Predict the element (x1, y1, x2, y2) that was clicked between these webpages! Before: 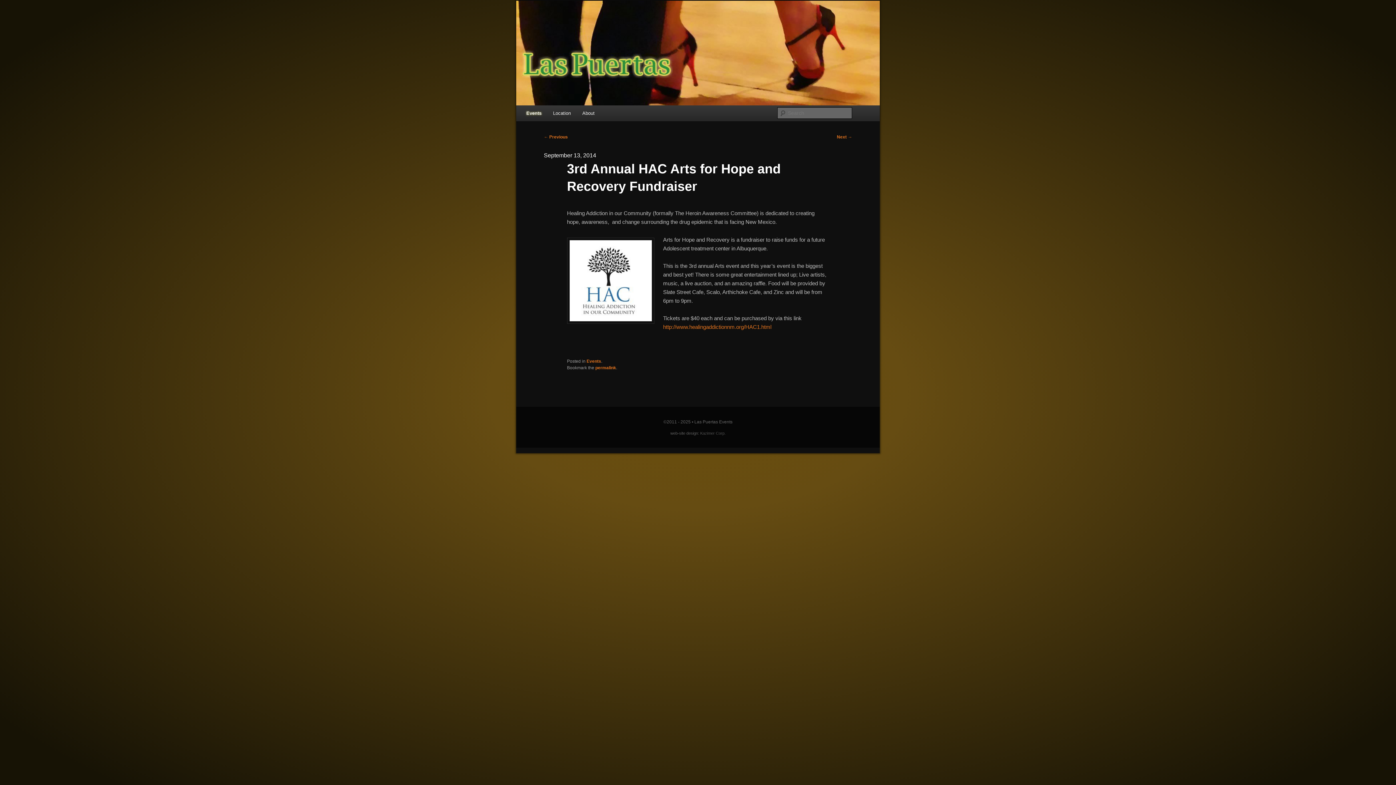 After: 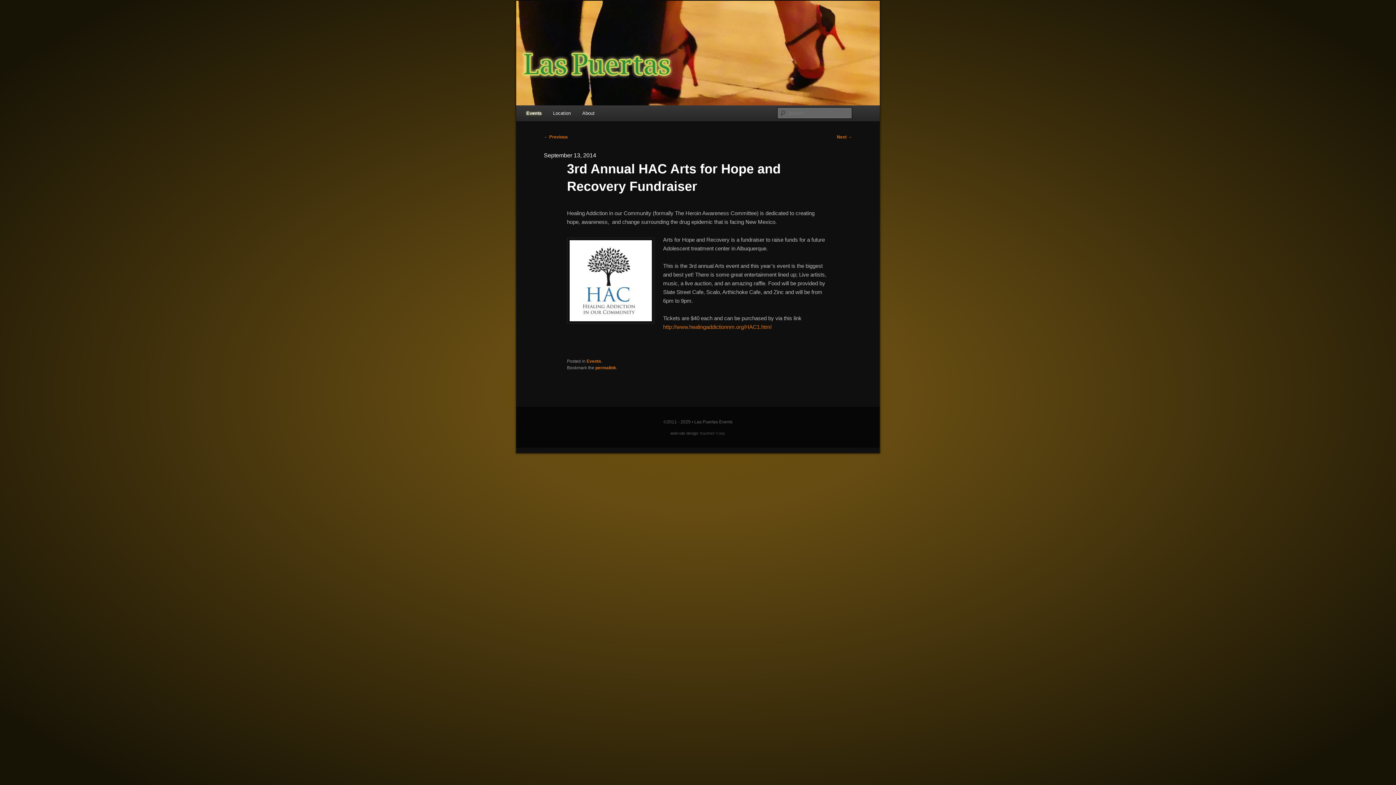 Action: bbox: (595, 365, 616, 370) label: permalink